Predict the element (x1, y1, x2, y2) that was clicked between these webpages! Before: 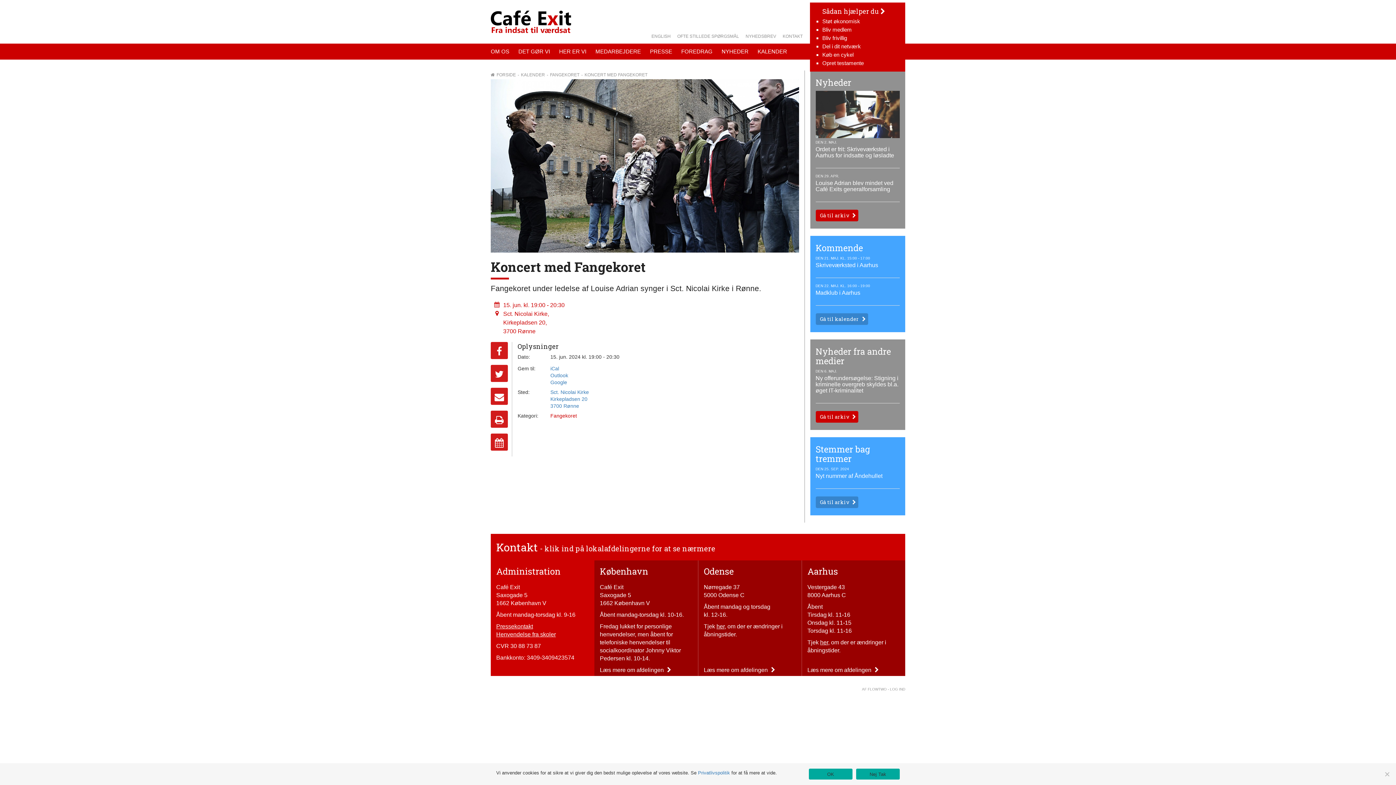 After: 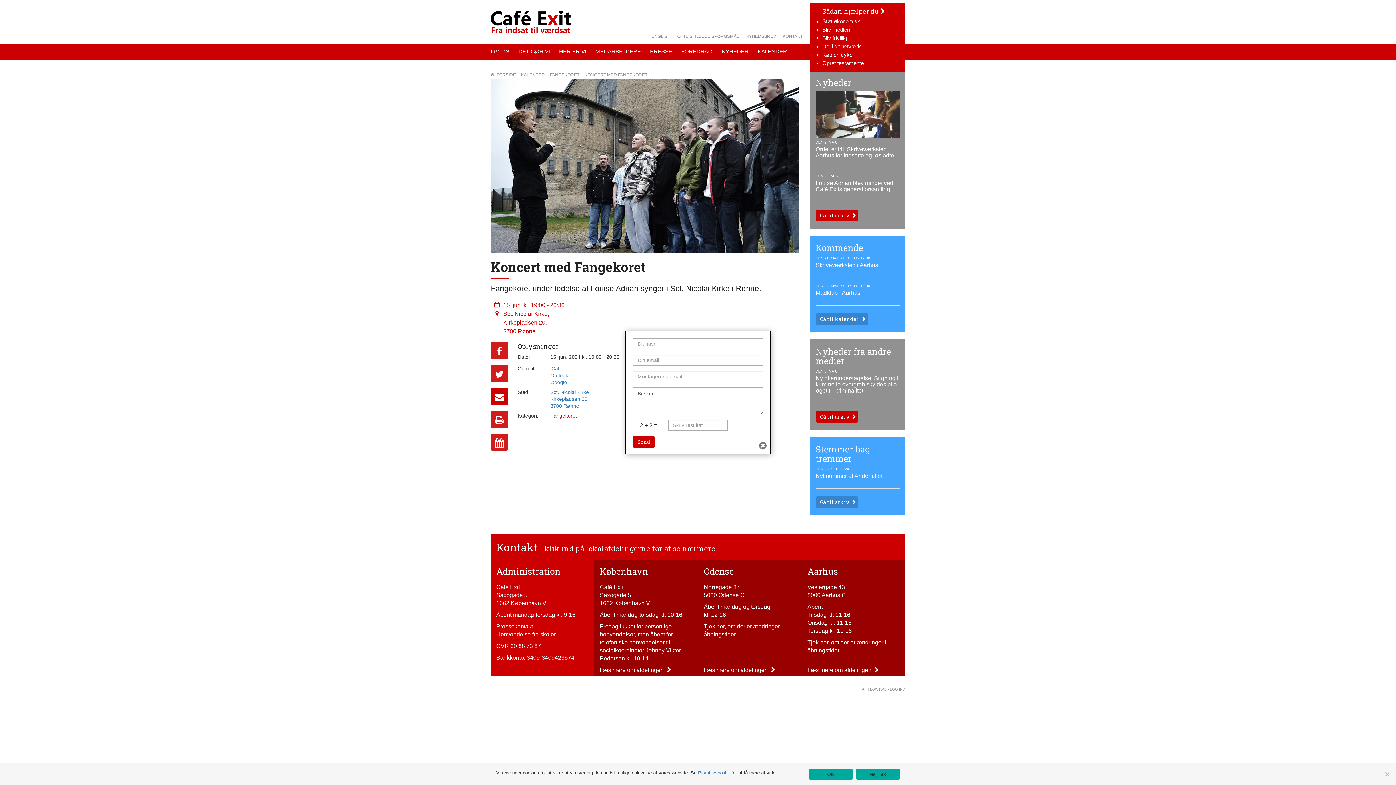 Action: bbox: (490, 387, 508, 404)